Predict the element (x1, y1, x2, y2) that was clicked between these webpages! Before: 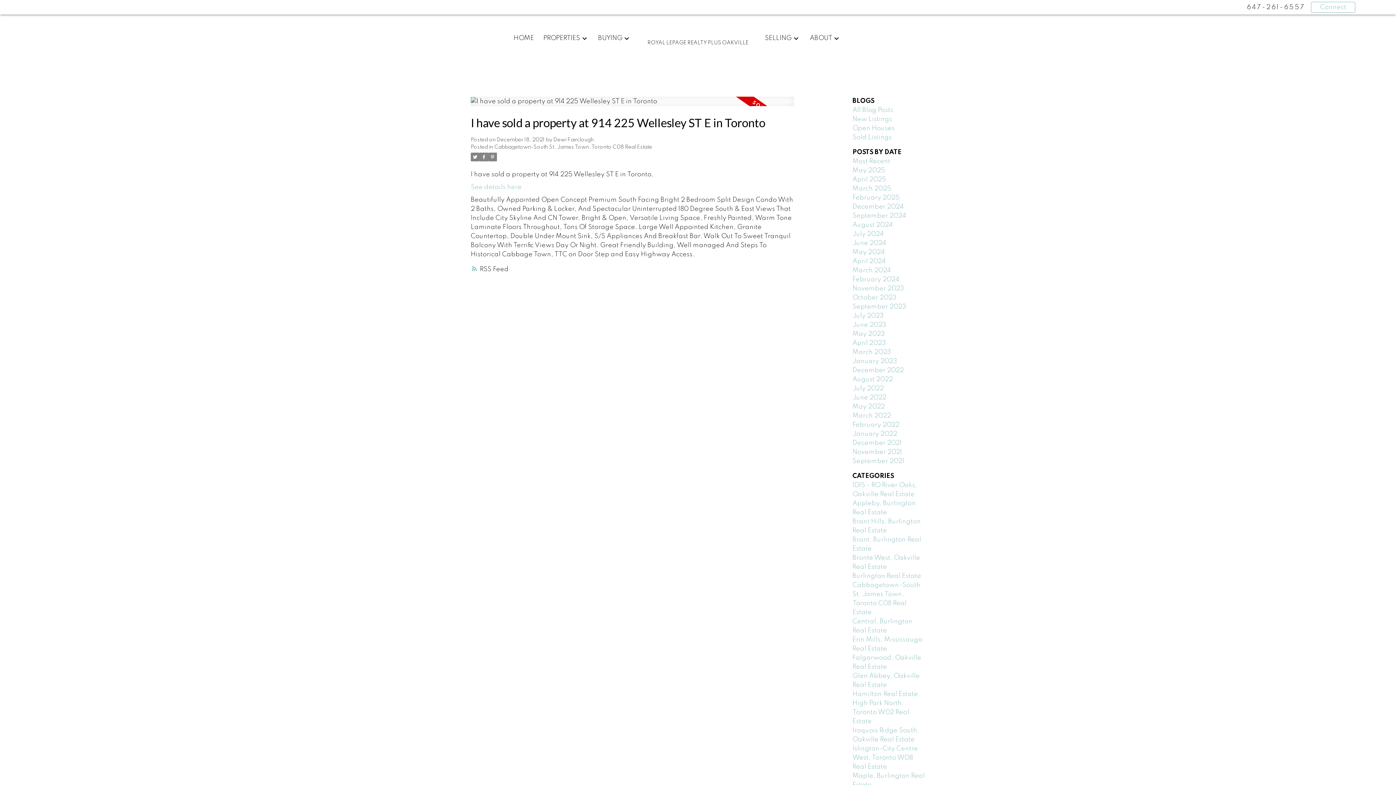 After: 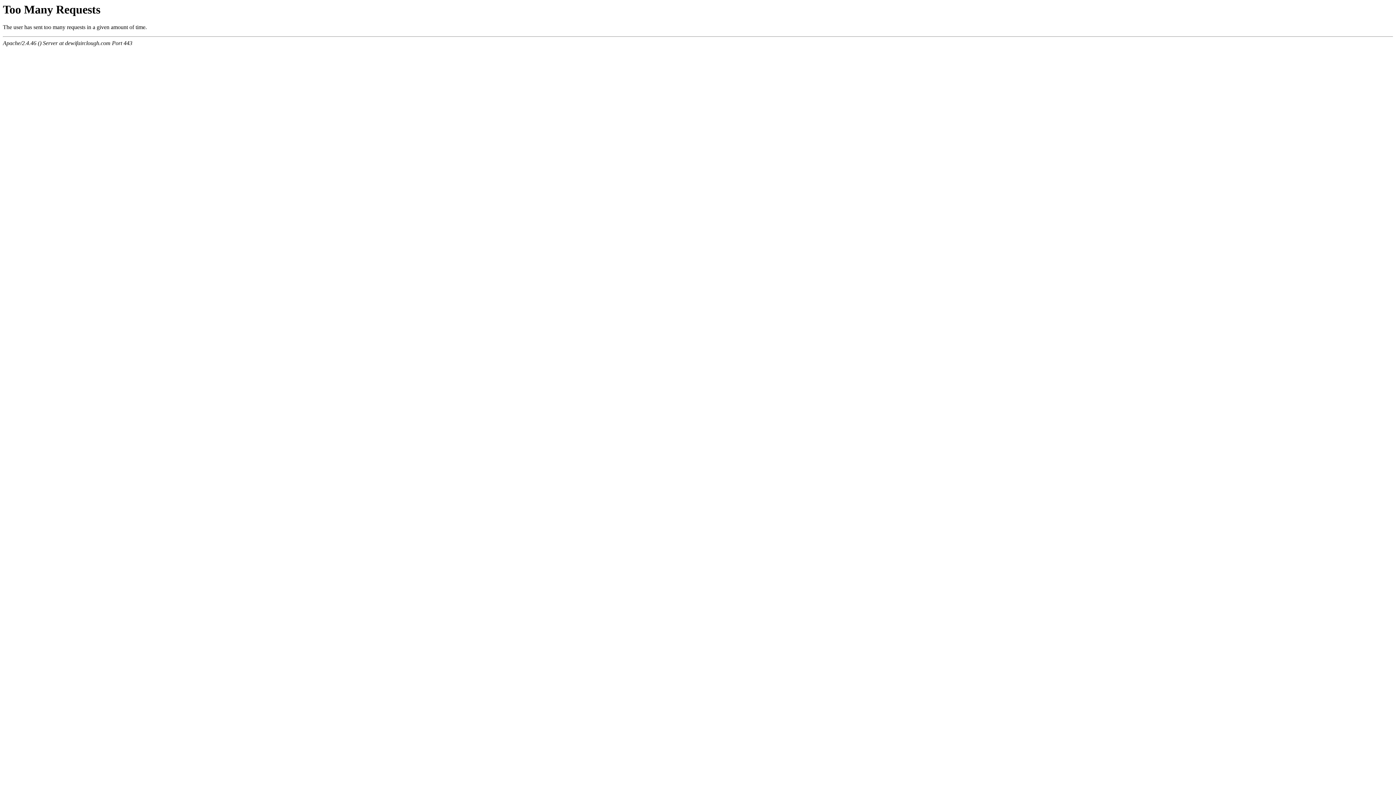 Action: bbox: (852, 294, 896, 301) label: October 2023